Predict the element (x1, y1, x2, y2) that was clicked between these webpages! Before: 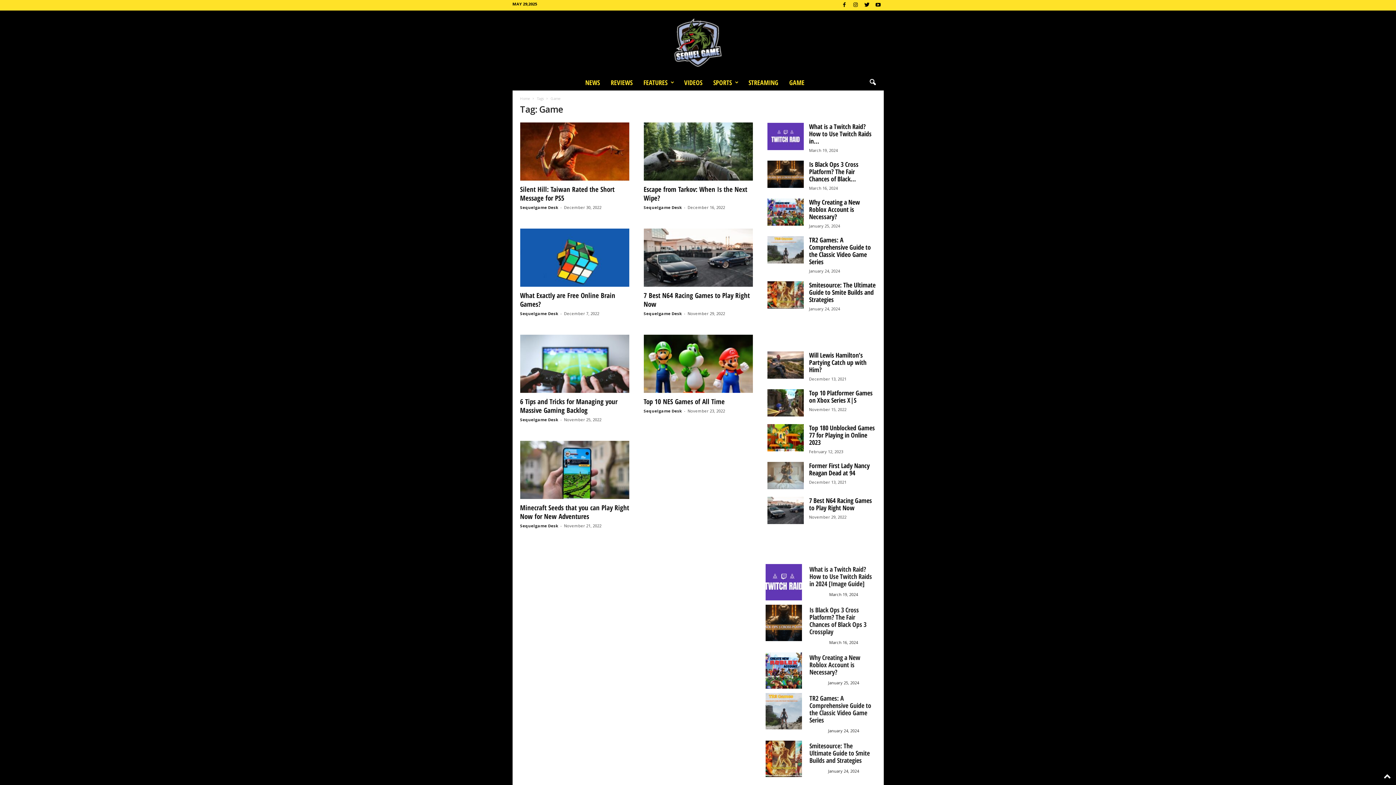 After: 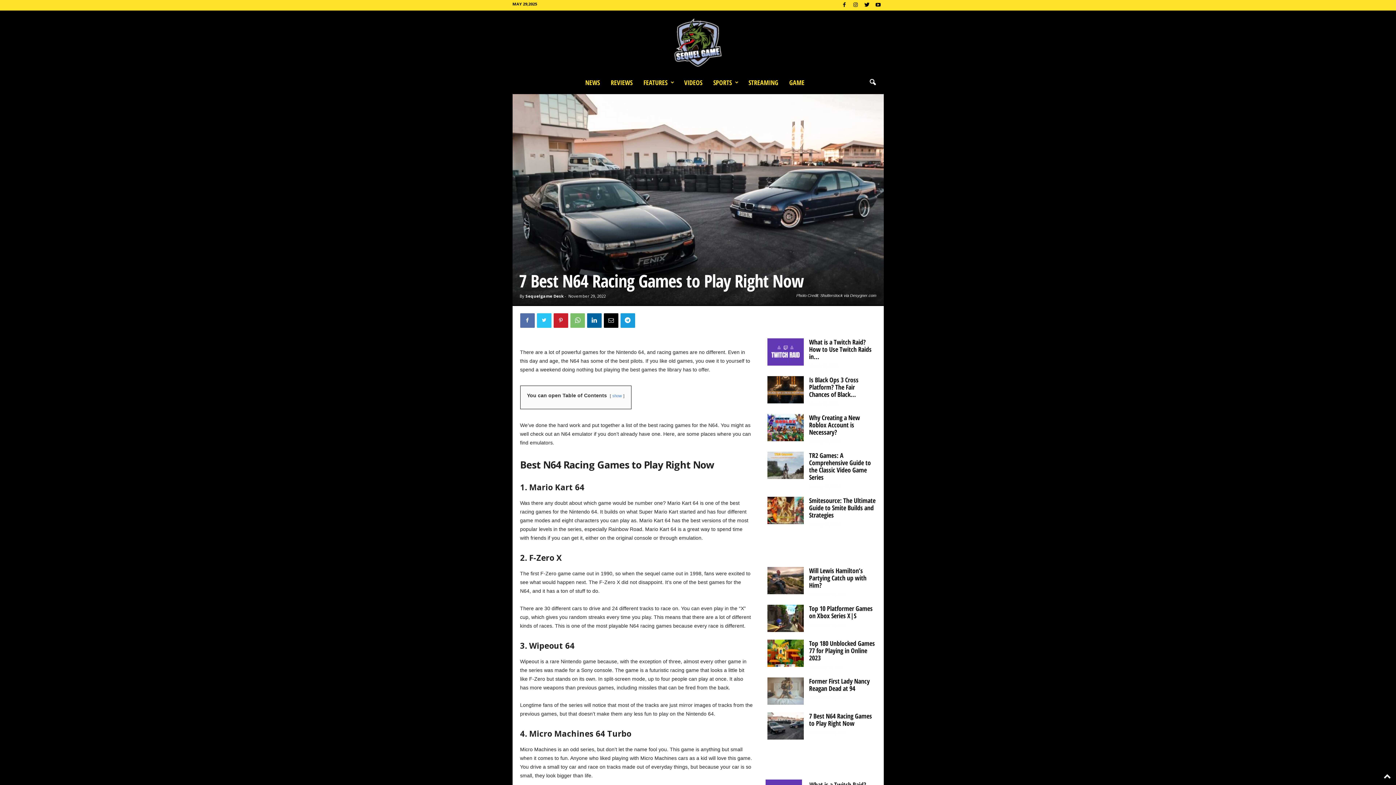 Action: bbox: (643, 290, 750, 308) label: 7 Best N64 Racing Games to Play Right Now